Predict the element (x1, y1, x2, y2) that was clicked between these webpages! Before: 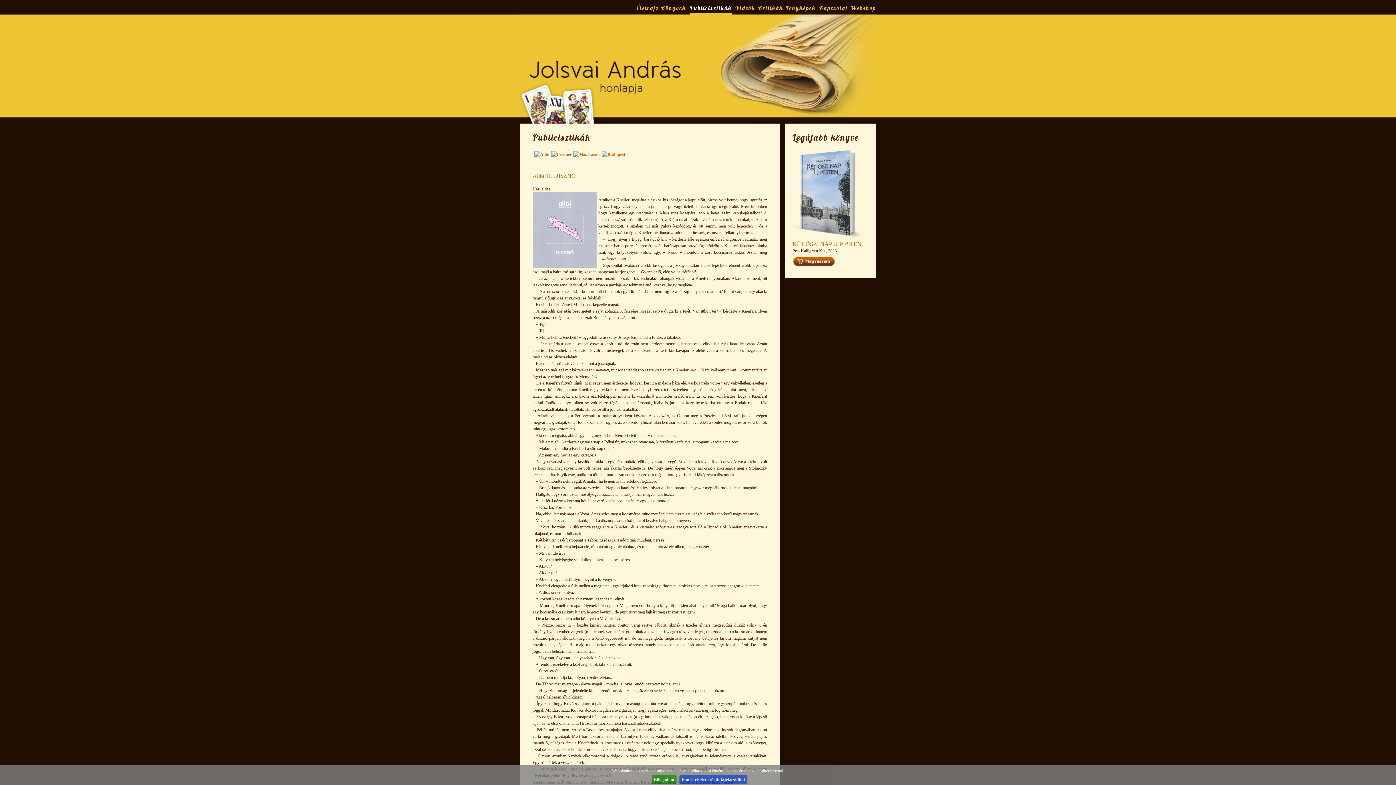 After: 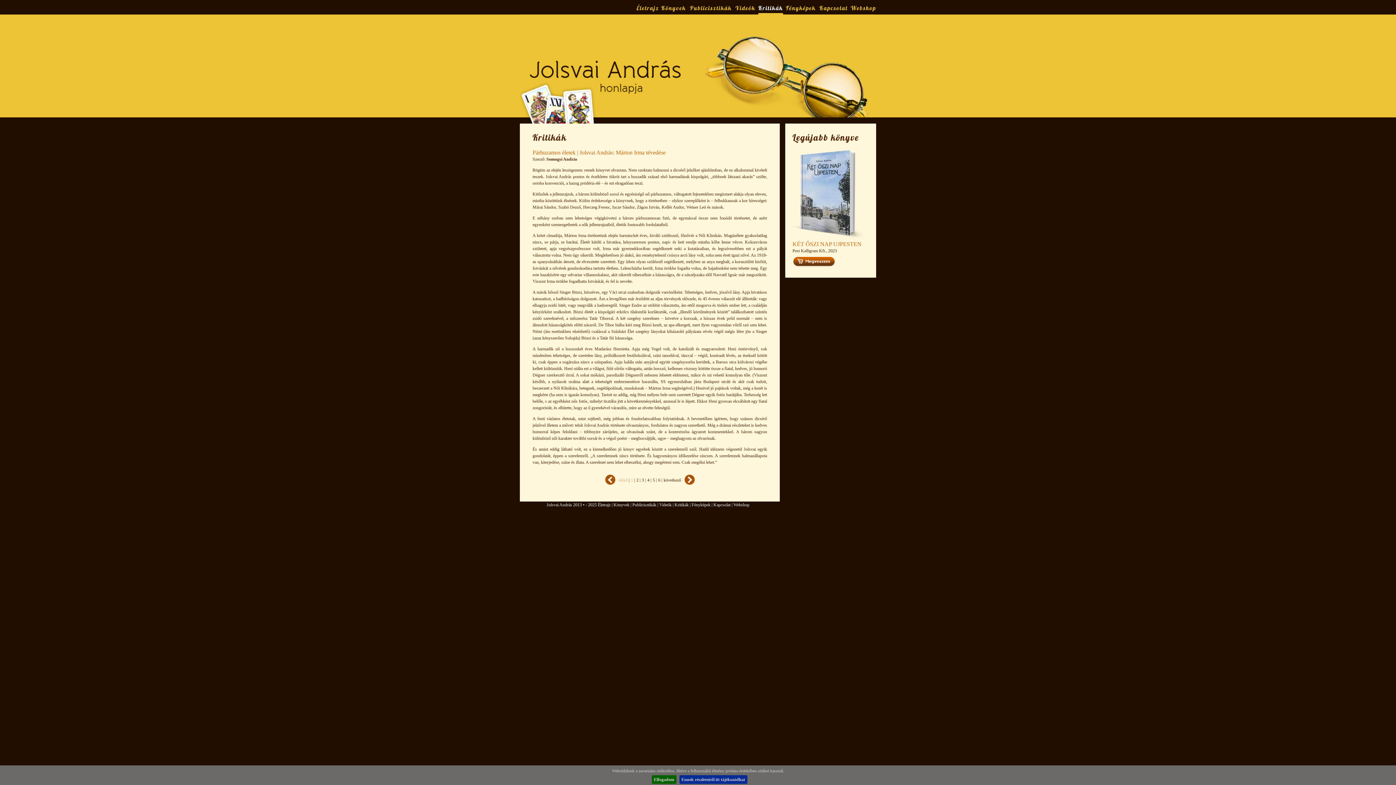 Action: bbox: (758, 4, 783, 11) label: Kritikák